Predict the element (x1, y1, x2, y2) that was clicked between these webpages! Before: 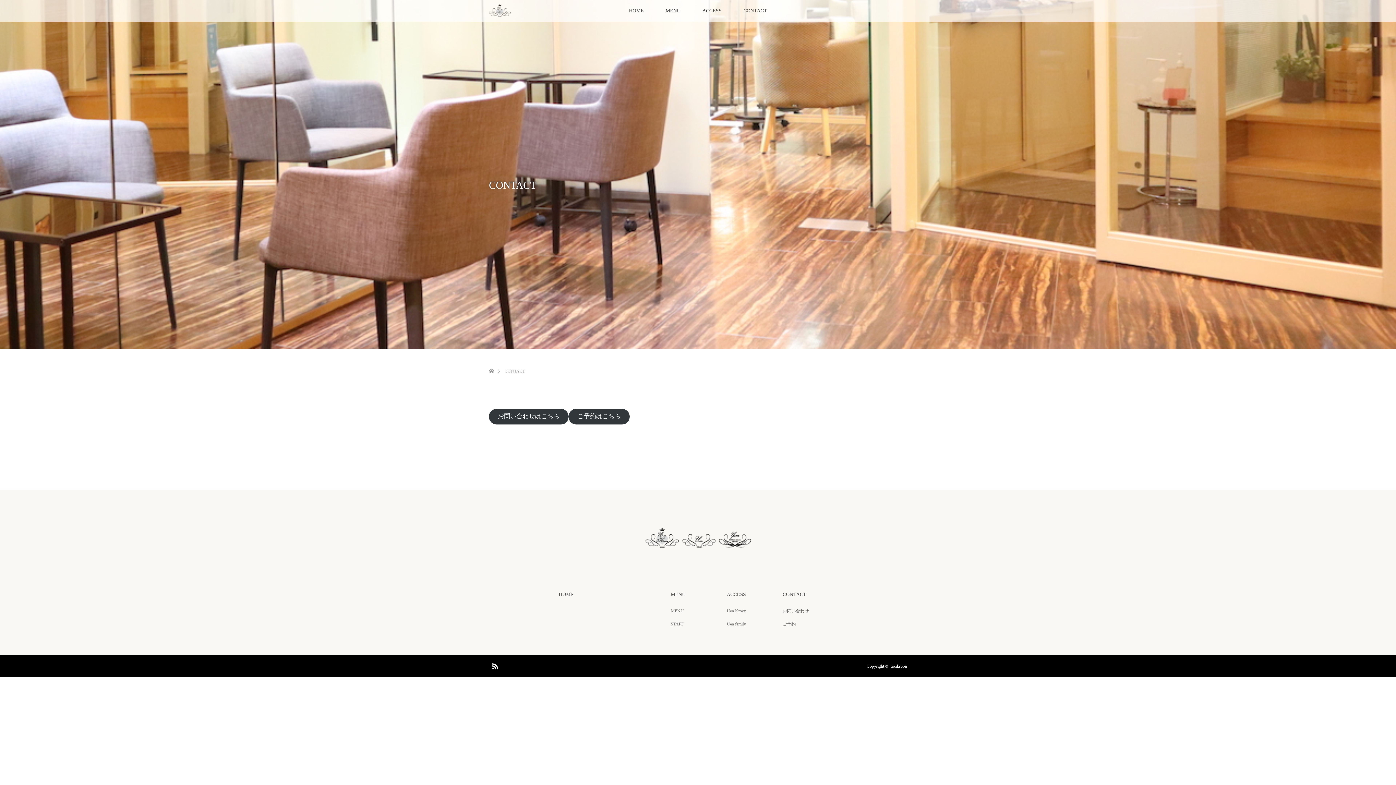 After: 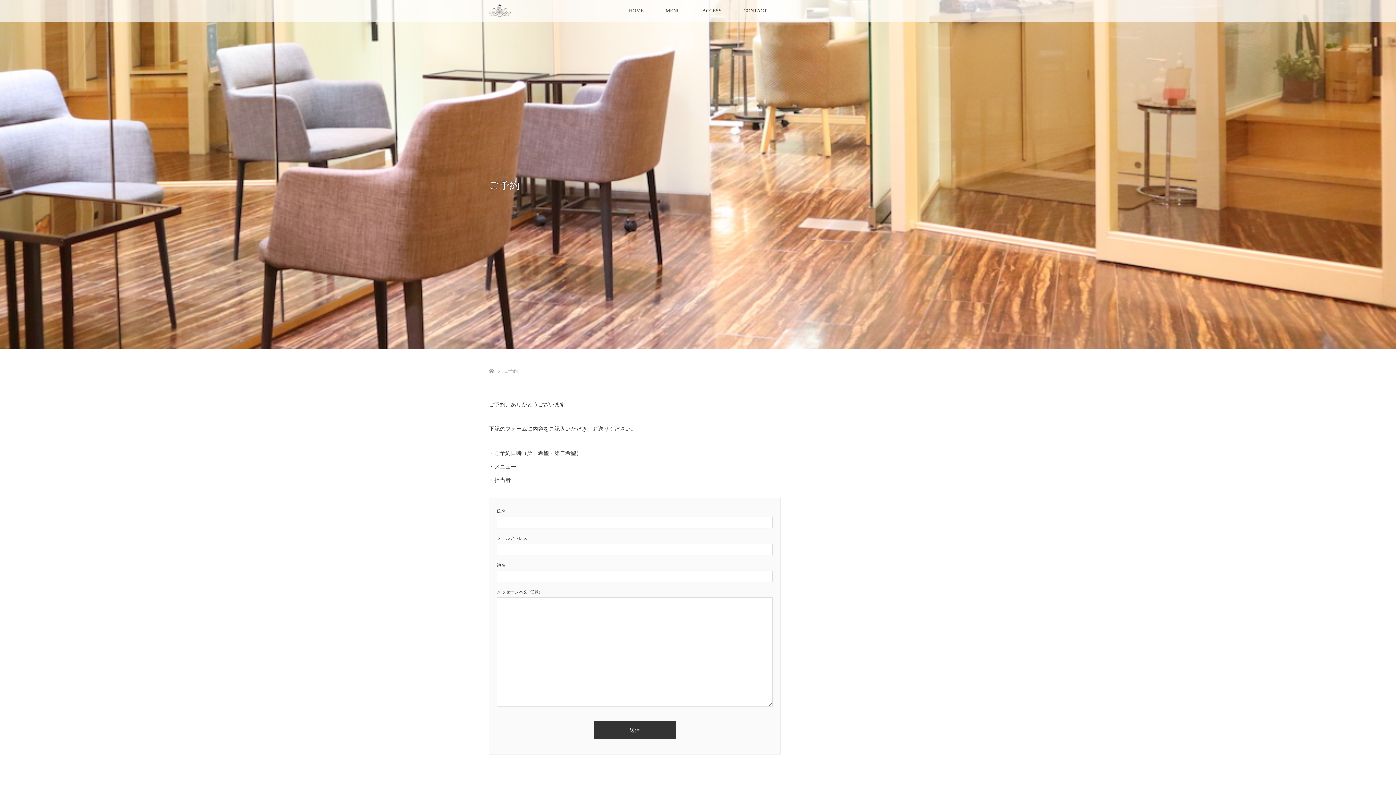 Action: label: ご予約 bbox: (782, 620, 837, 628)